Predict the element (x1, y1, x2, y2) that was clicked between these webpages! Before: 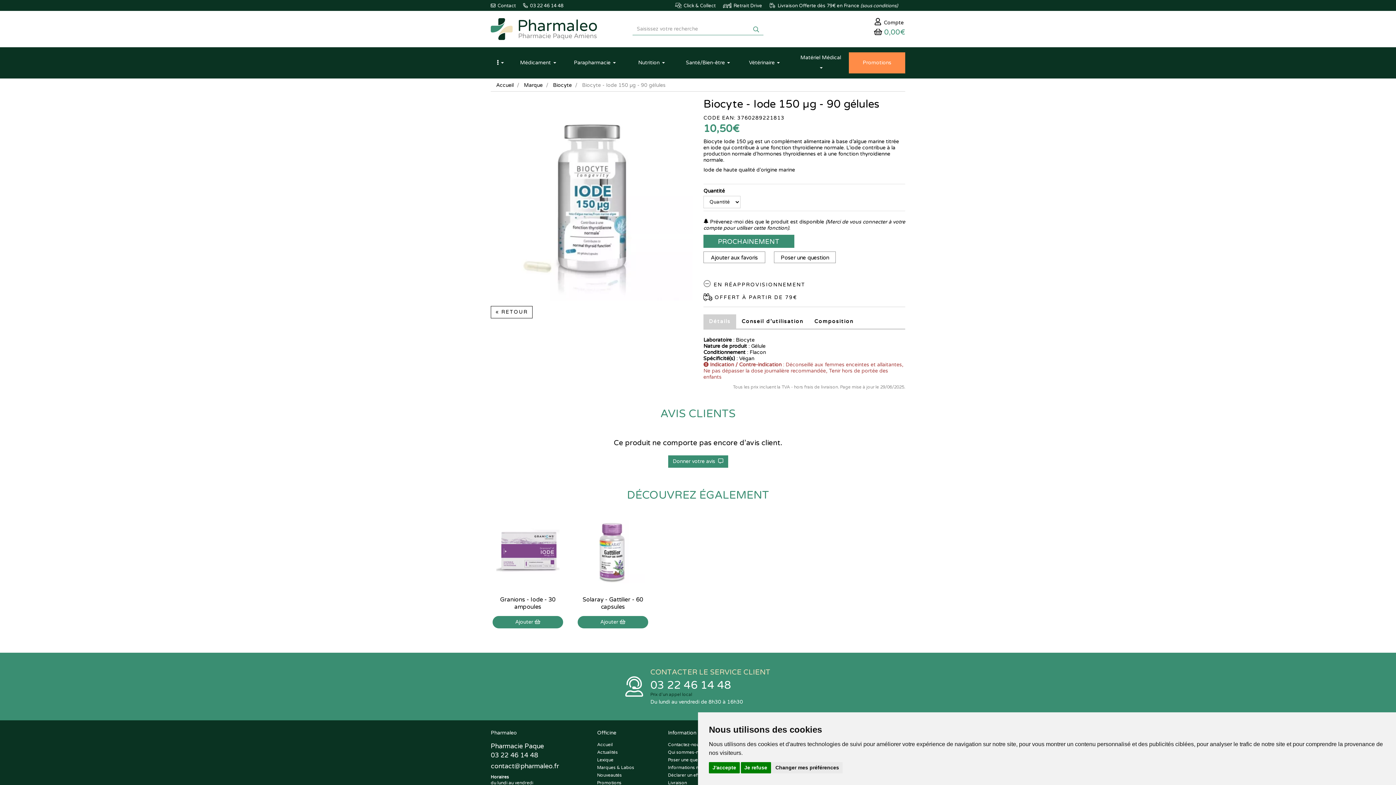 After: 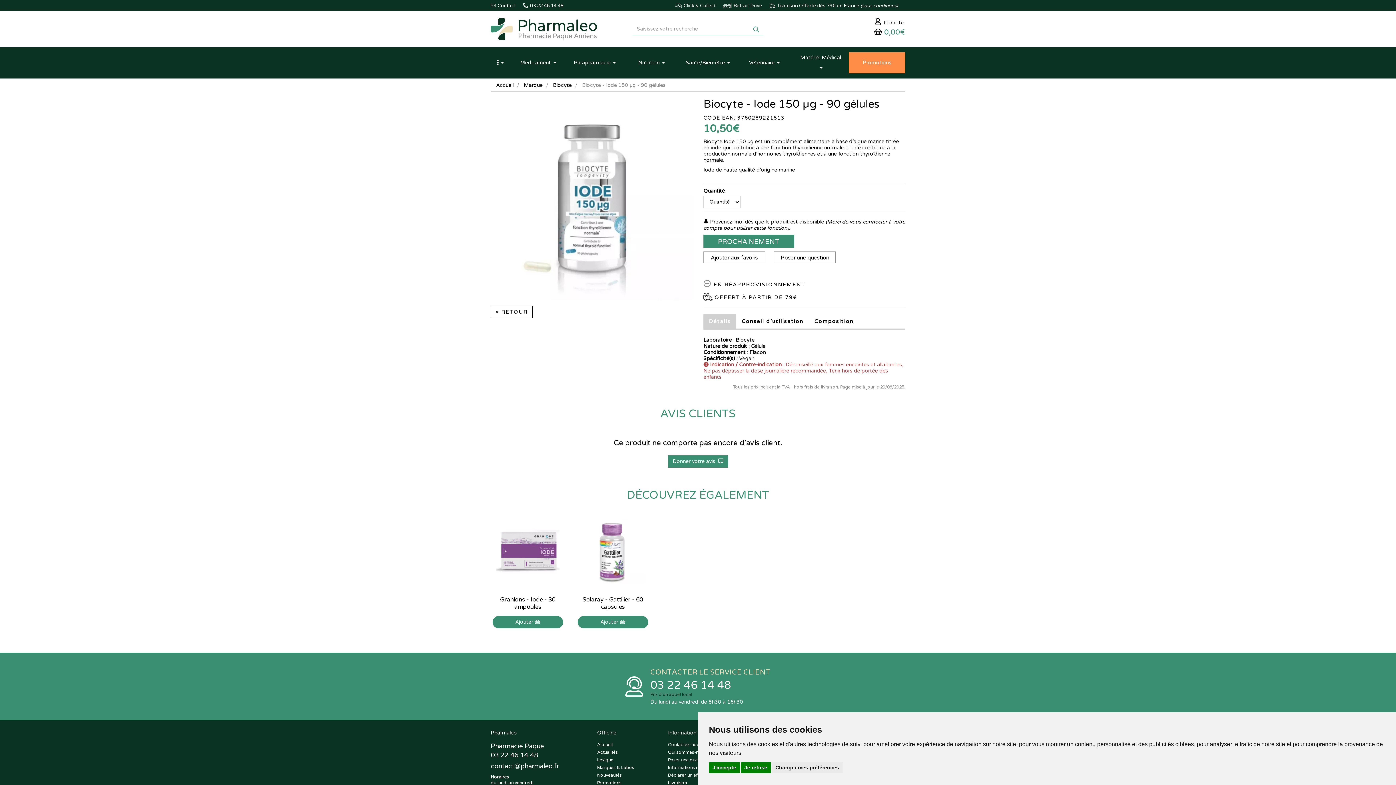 Action: label: contact@pharmaleo.fr bbox: (490, 762, 586, 773)